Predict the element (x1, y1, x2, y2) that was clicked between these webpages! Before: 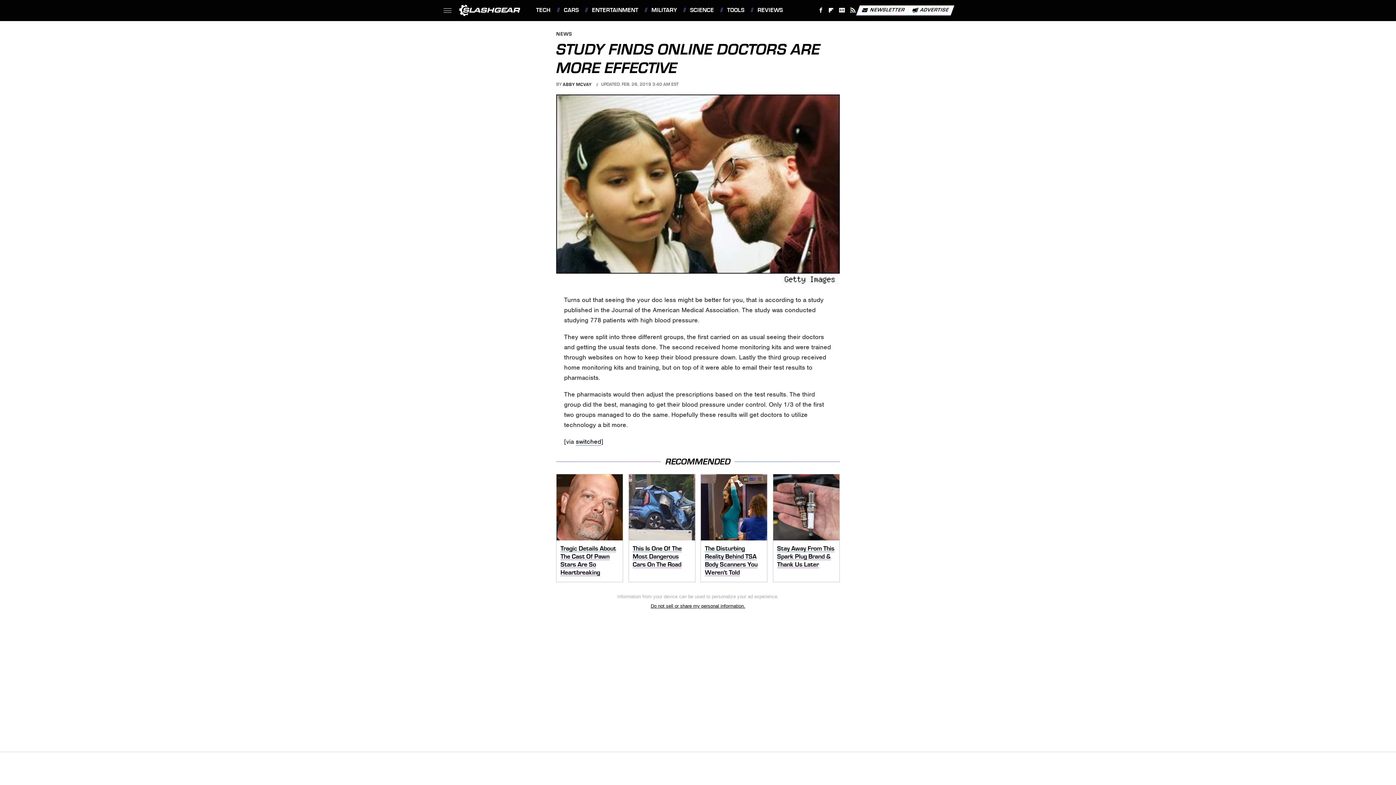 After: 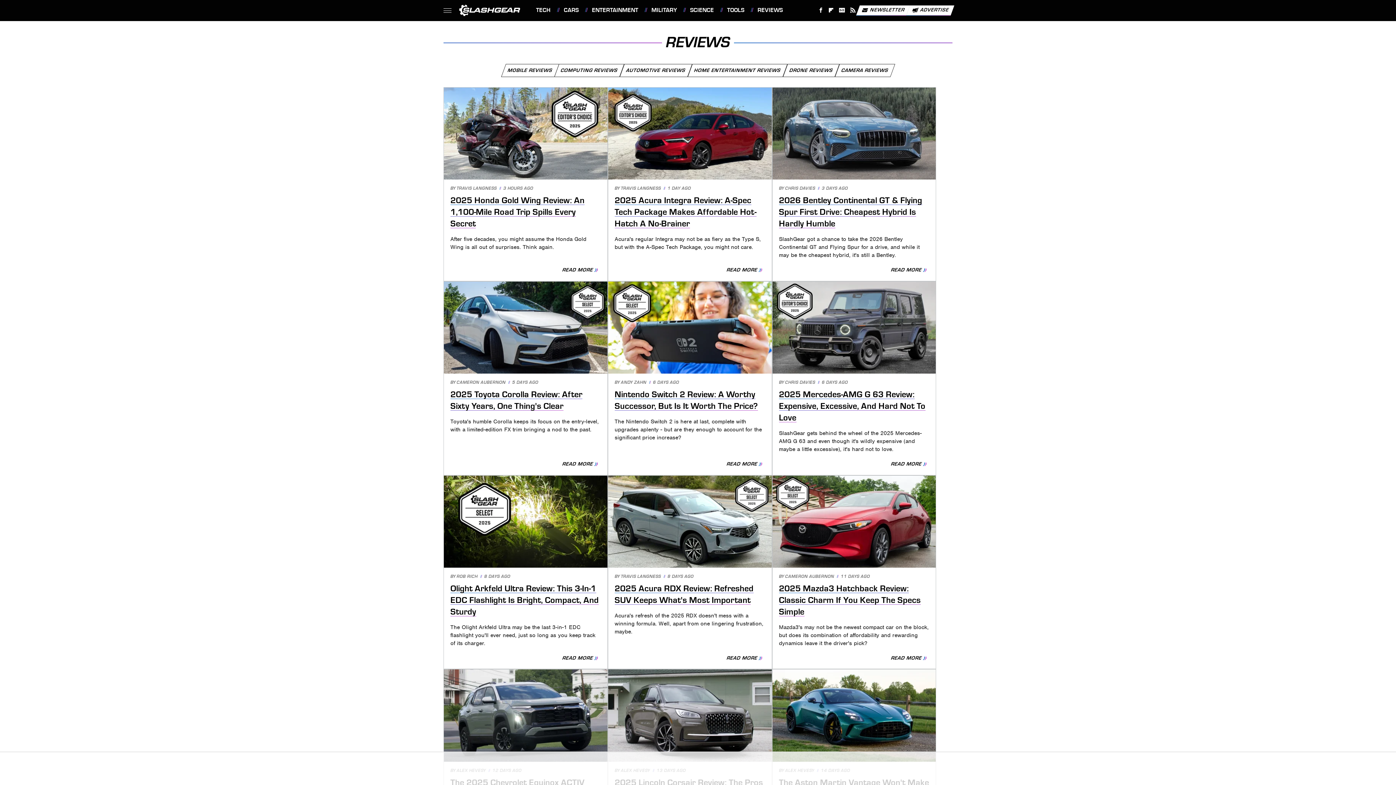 Action: label: REVIEWS bbox: (750, 0, 783, 20)